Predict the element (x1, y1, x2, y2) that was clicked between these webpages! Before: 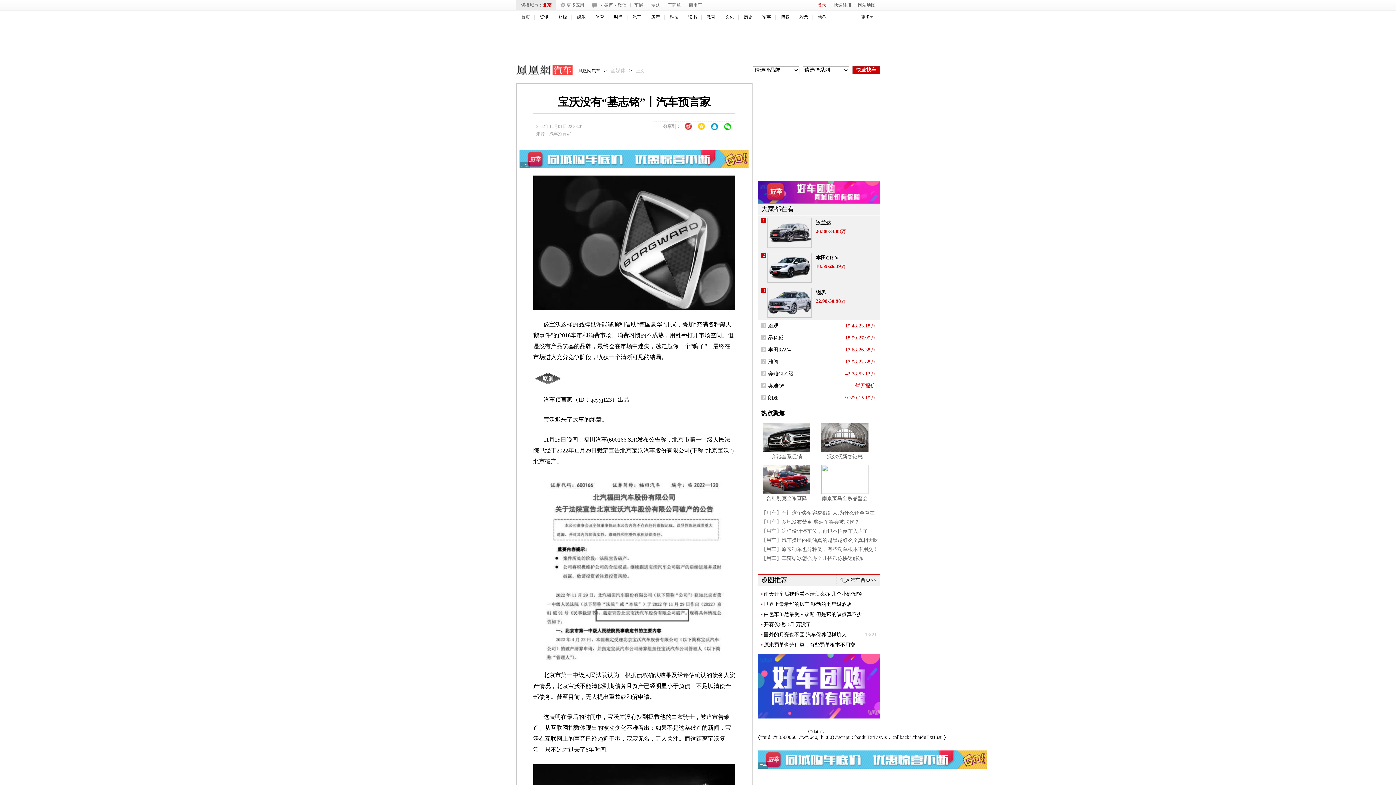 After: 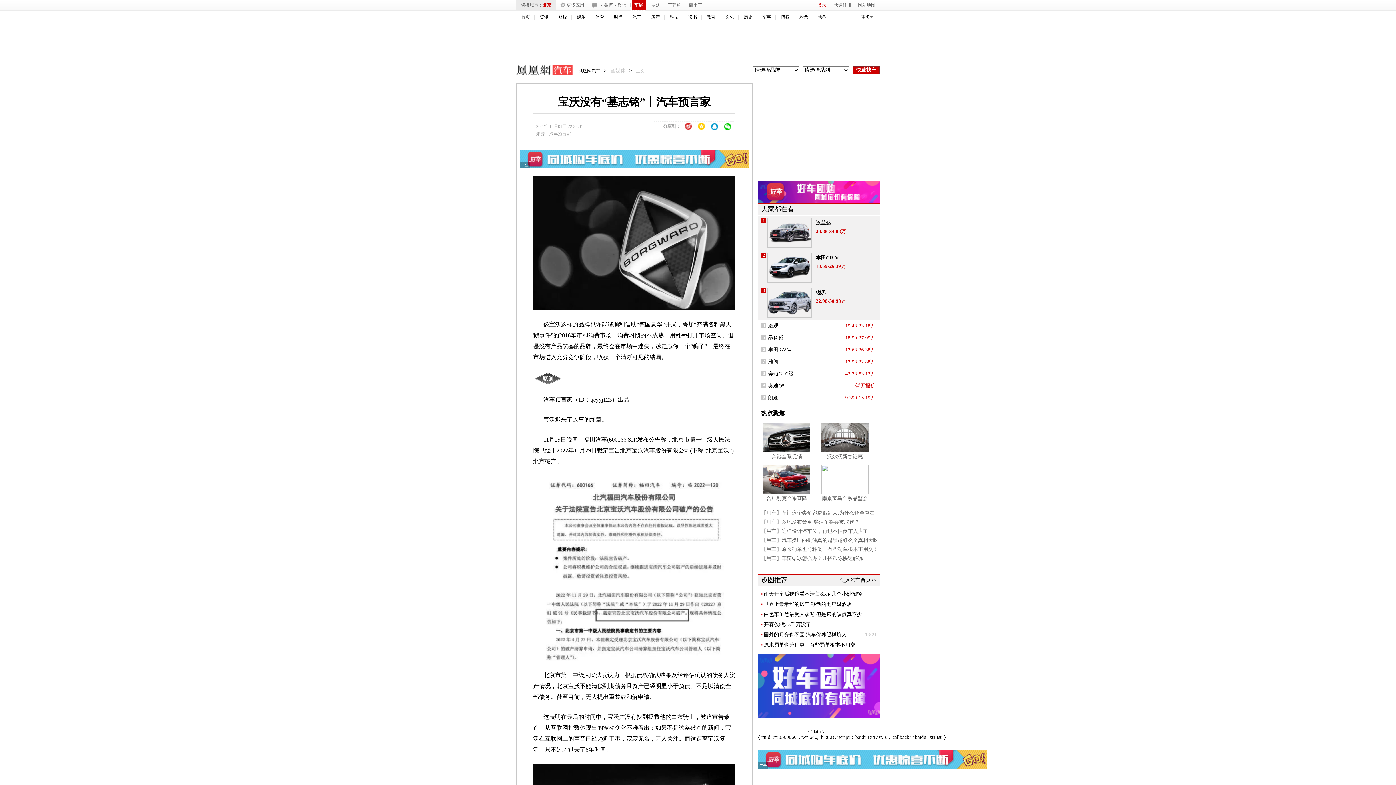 Action: bbox: (632, 0, 645, 10) label: 车展